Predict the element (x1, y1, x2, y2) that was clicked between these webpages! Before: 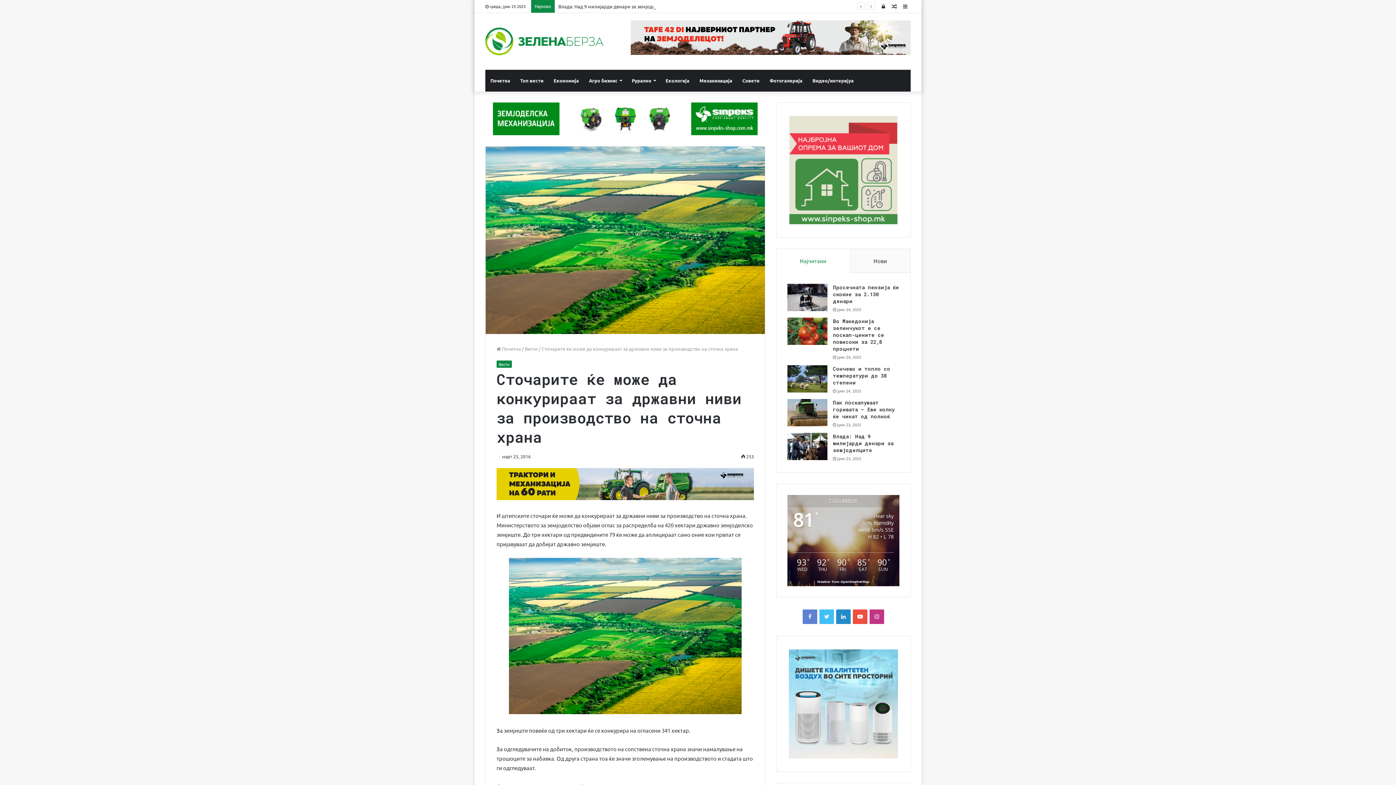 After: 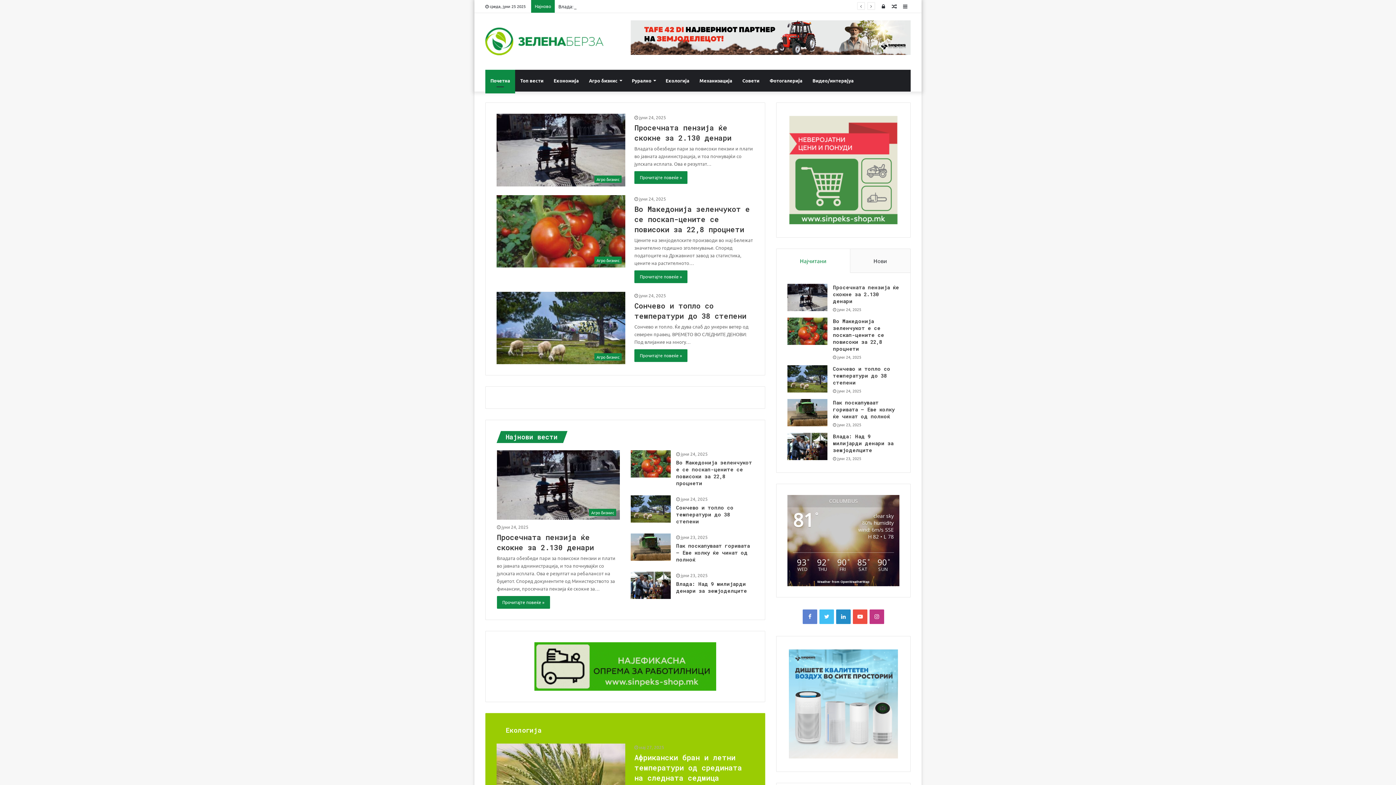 Action: label: Почетна bbox: (485, 69, 515, 91)